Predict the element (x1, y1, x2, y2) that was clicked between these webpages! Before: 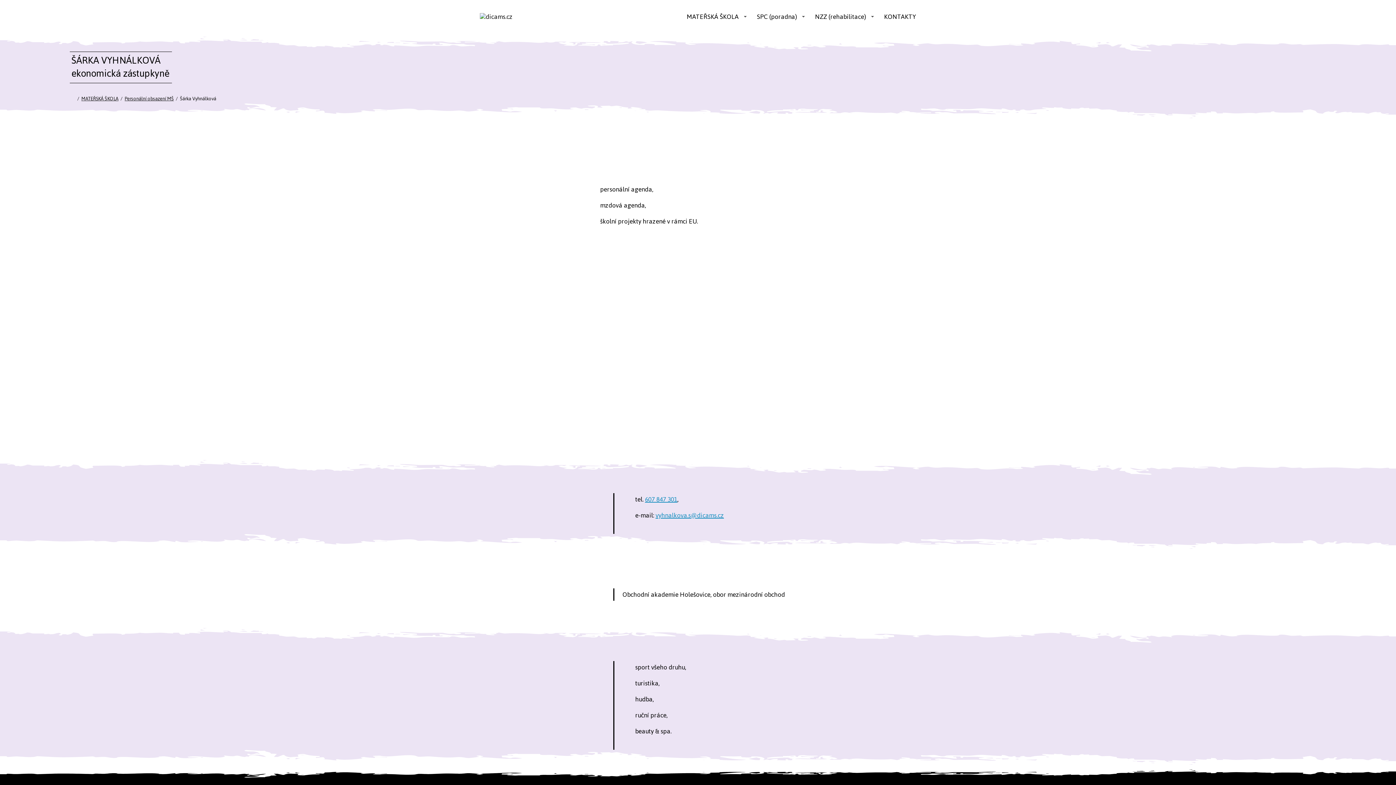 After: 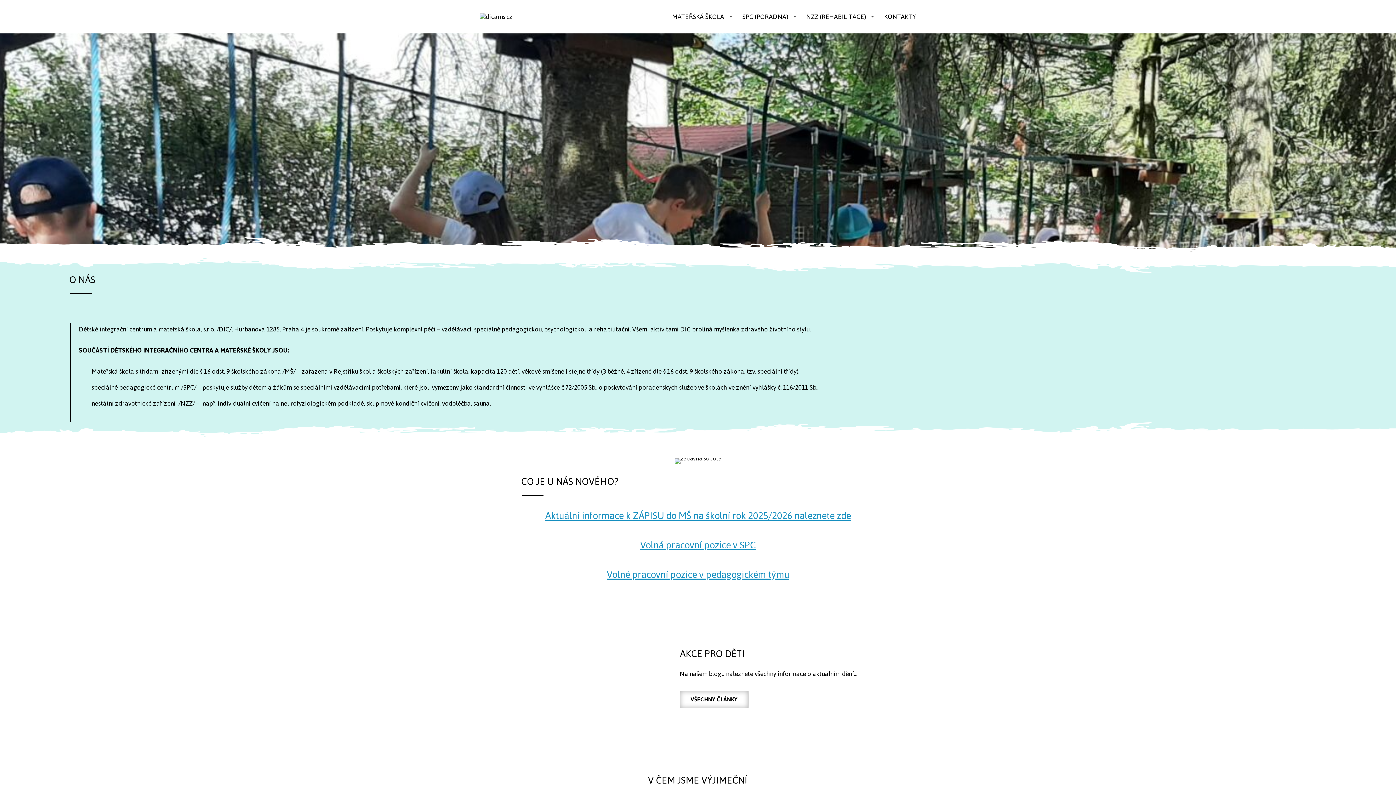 Action: bbox: (645, 493, 677, 505) label: 607 847 301